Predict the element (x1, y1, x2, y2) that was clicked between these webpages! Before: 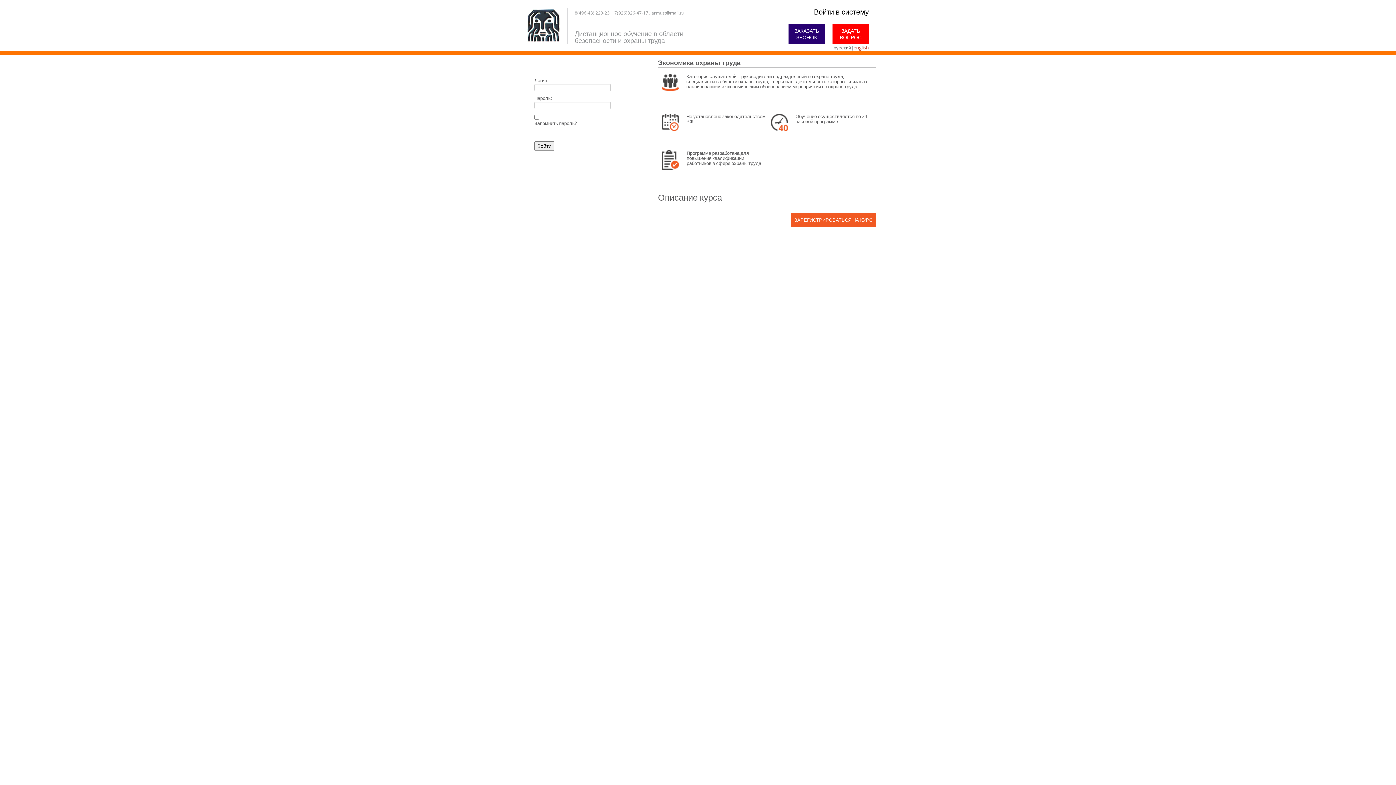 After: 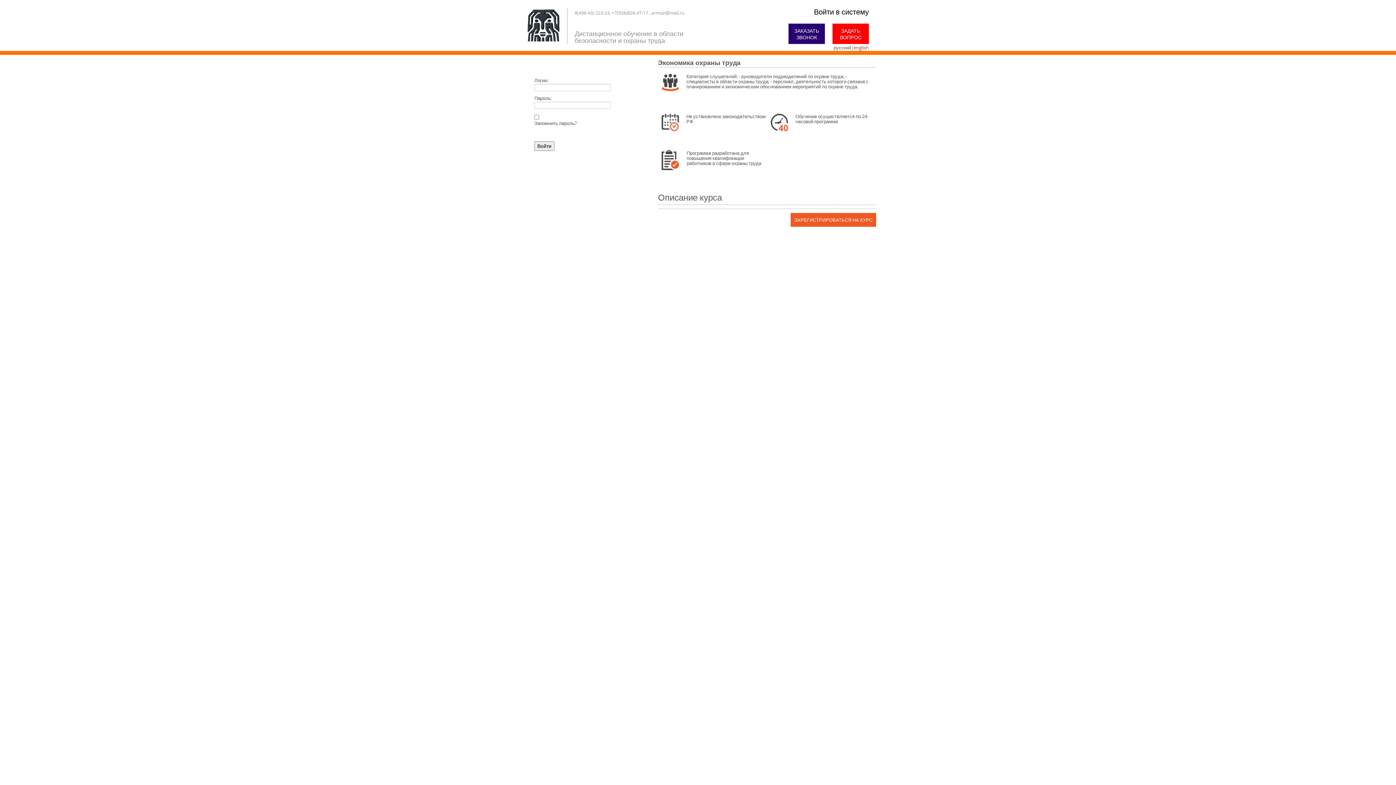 Action: bbox: (814, 9, 869, 14) label: Войти в систему